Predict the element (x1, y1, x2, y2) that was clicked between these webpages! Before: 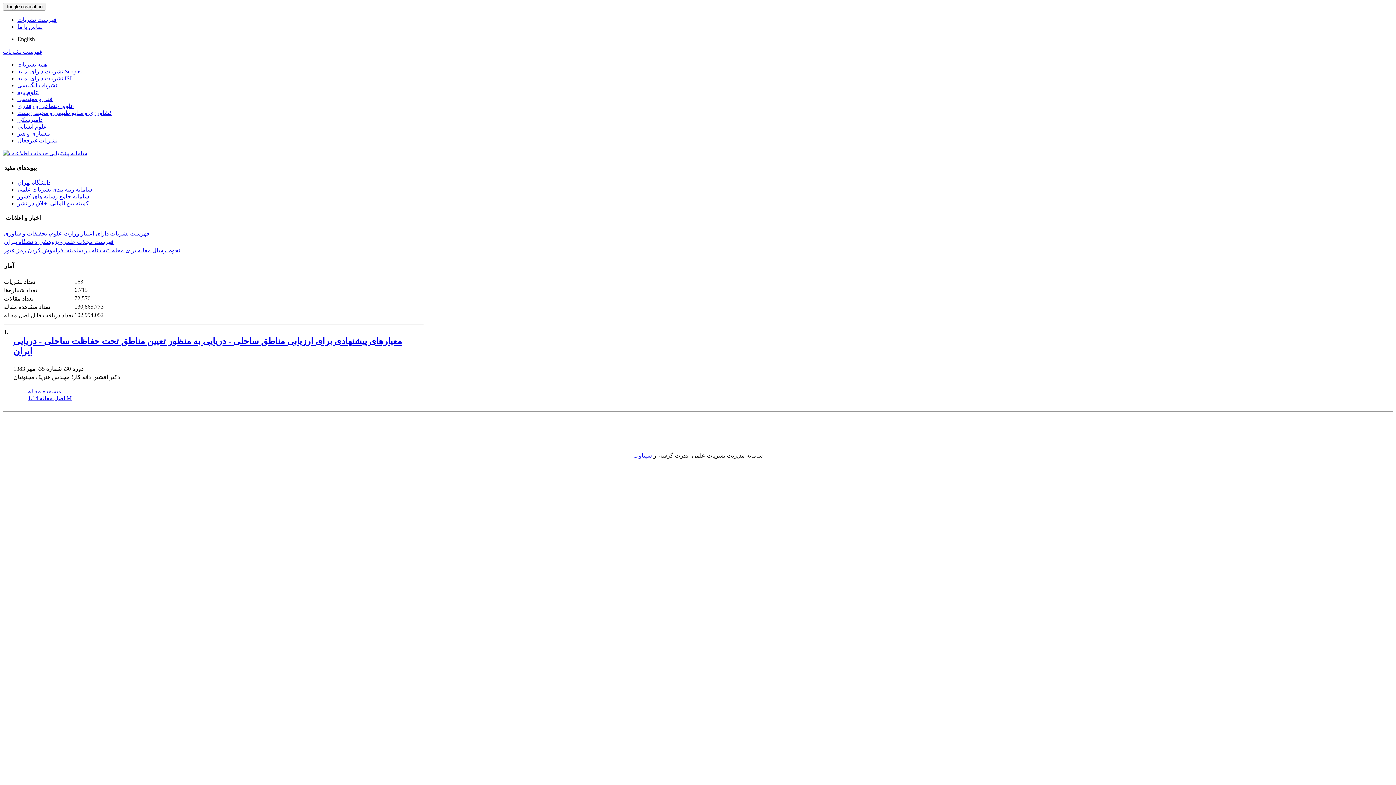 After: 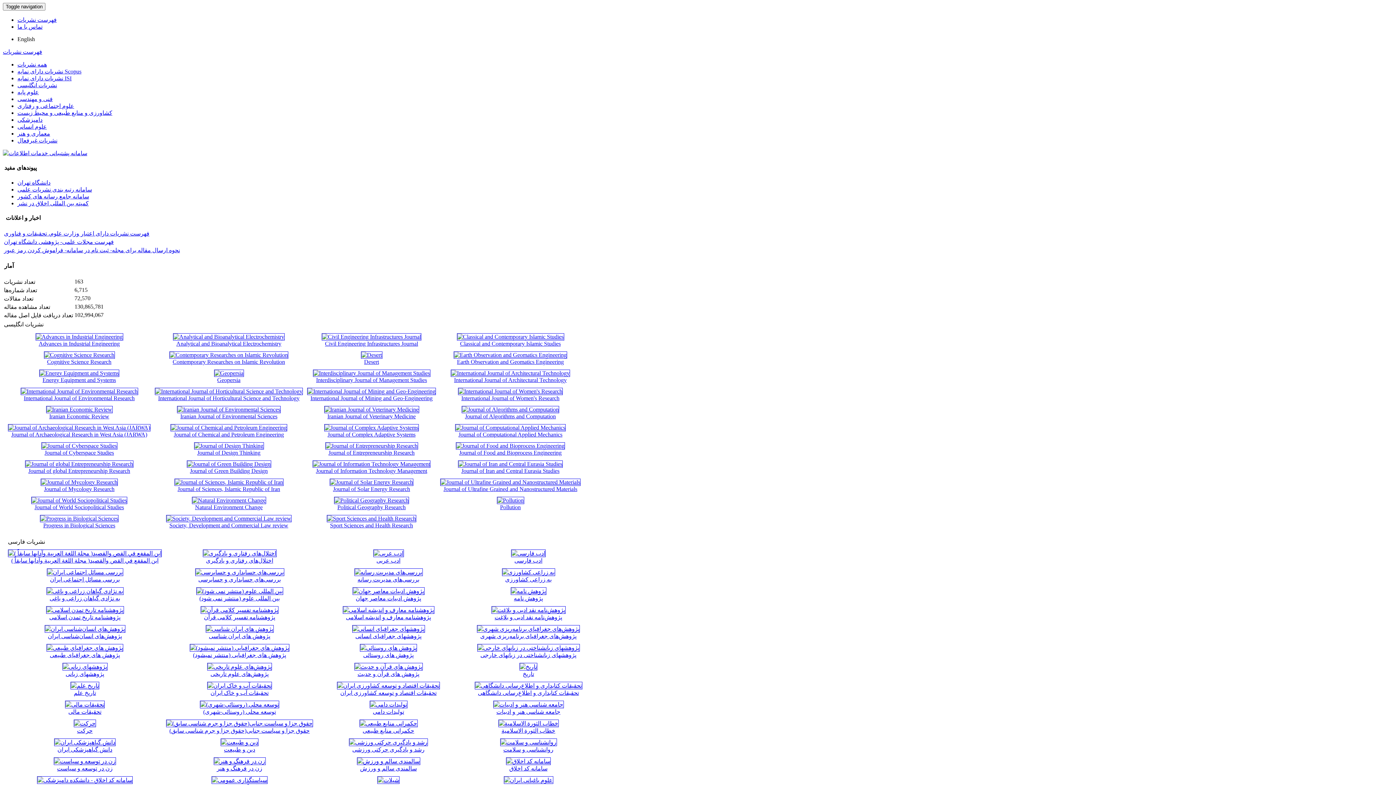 Action: bbox: (17, 16, 56, 22) label: فهرست نشریات